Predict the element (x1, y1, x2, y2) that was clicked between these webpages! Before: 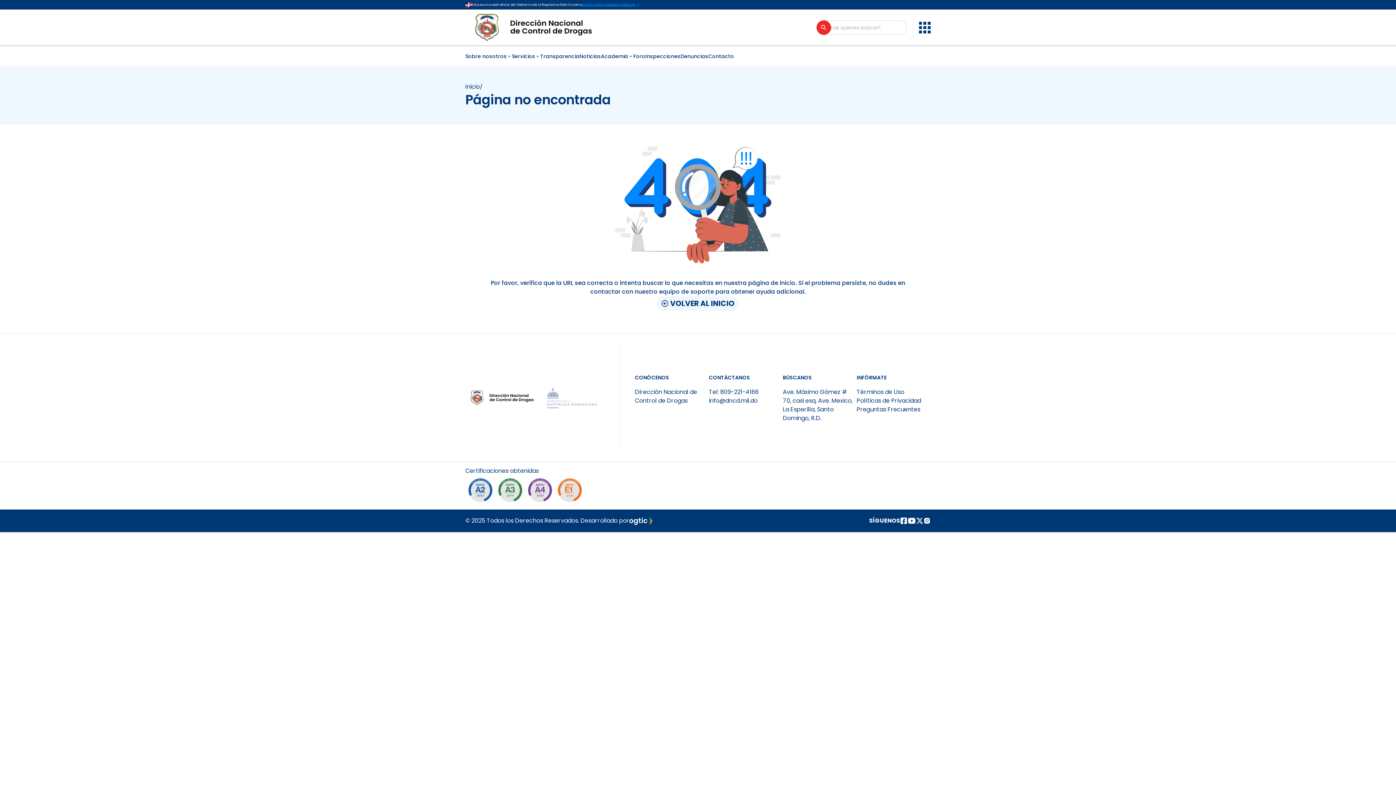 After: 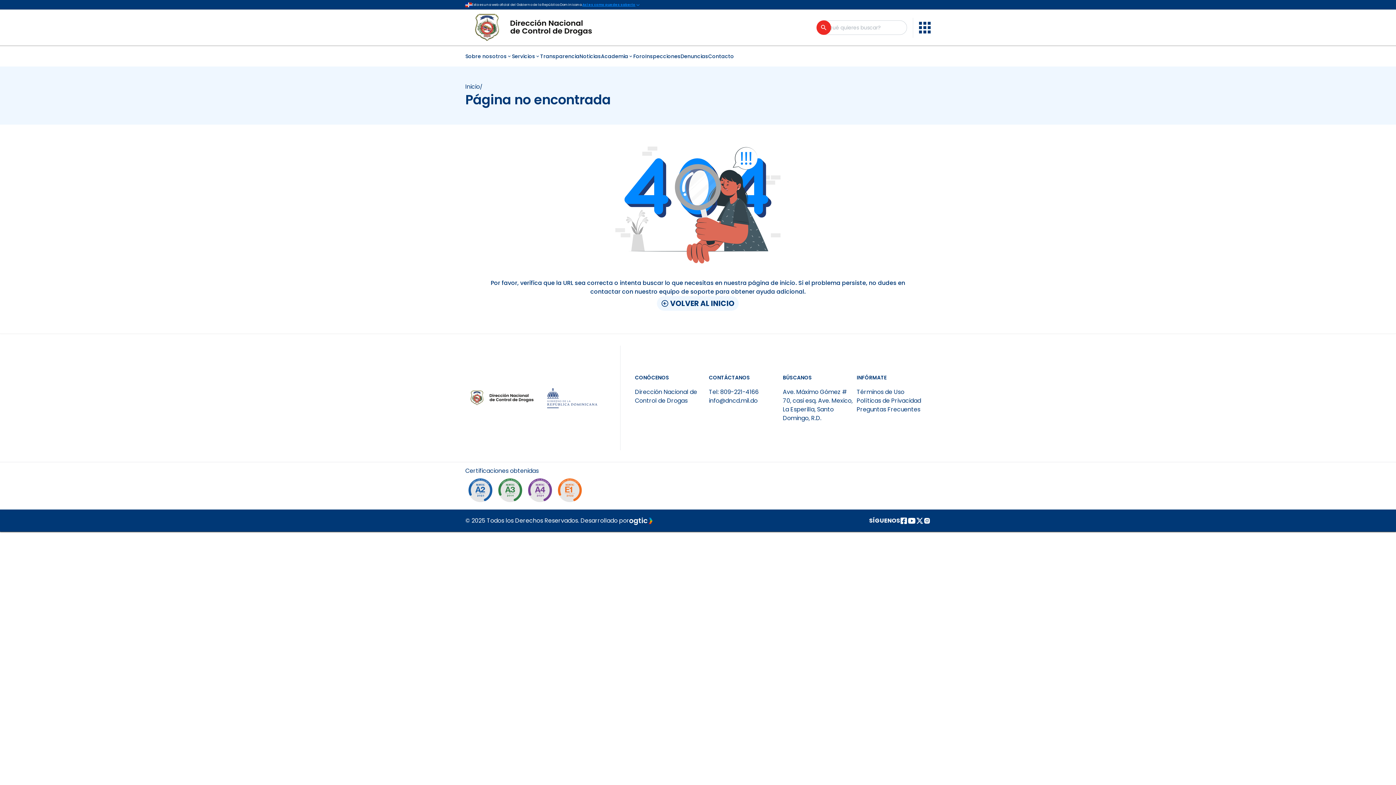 Action: bbox: (525, 475, 558, 509) label: NORTIC A4